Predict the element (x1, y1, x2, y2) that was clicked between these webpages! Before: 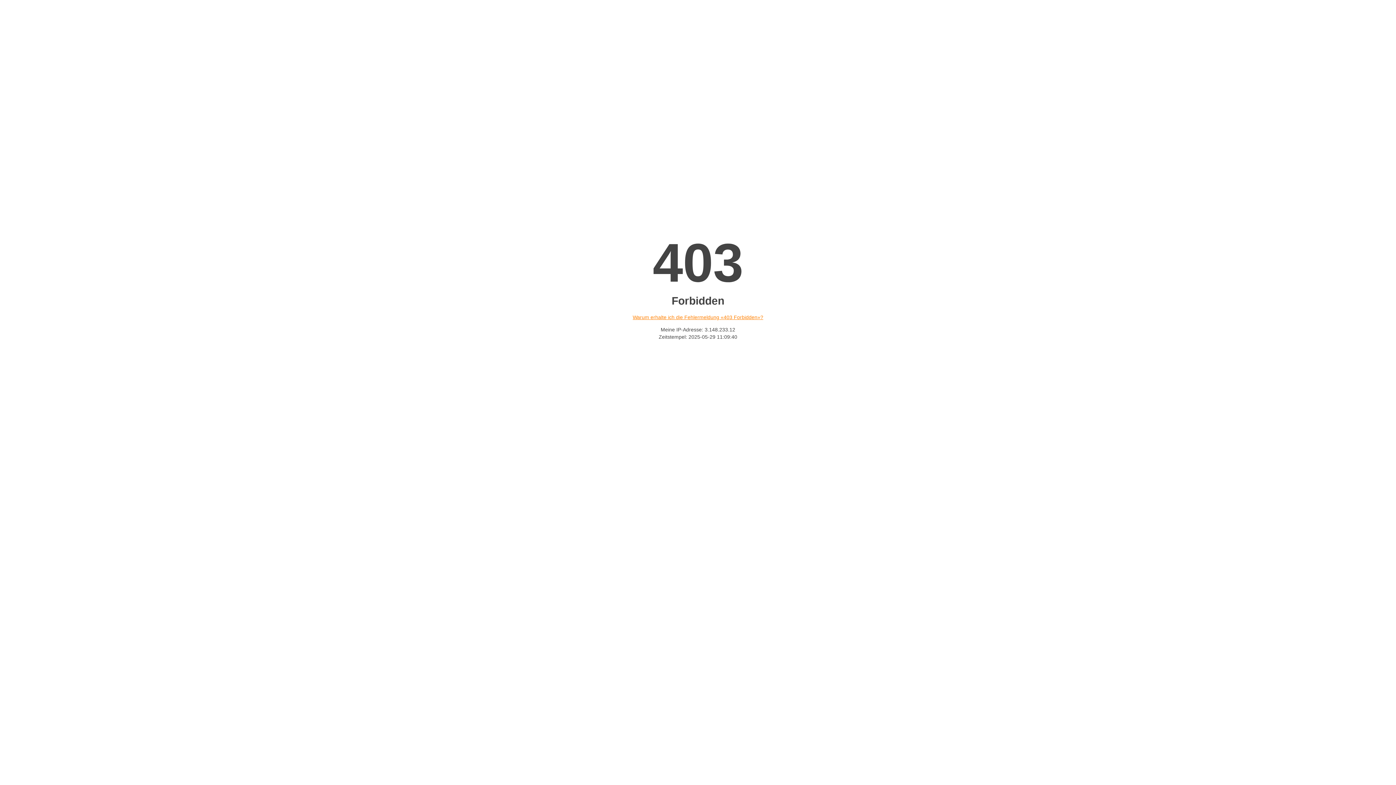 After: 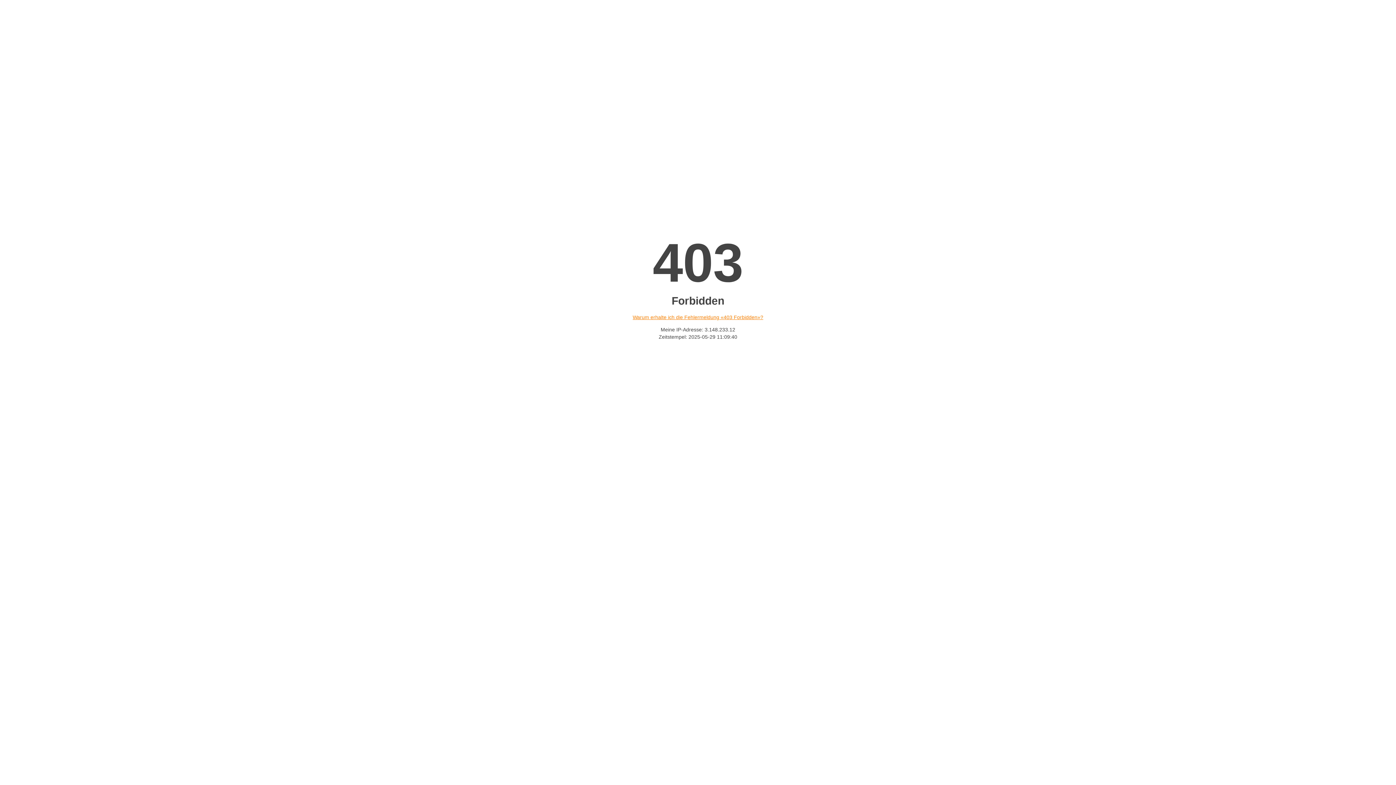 Action: label: Warum erhalte ich die Fehlermeldung «403 Forbidden»? bbox: (632, 314, 763, 320)